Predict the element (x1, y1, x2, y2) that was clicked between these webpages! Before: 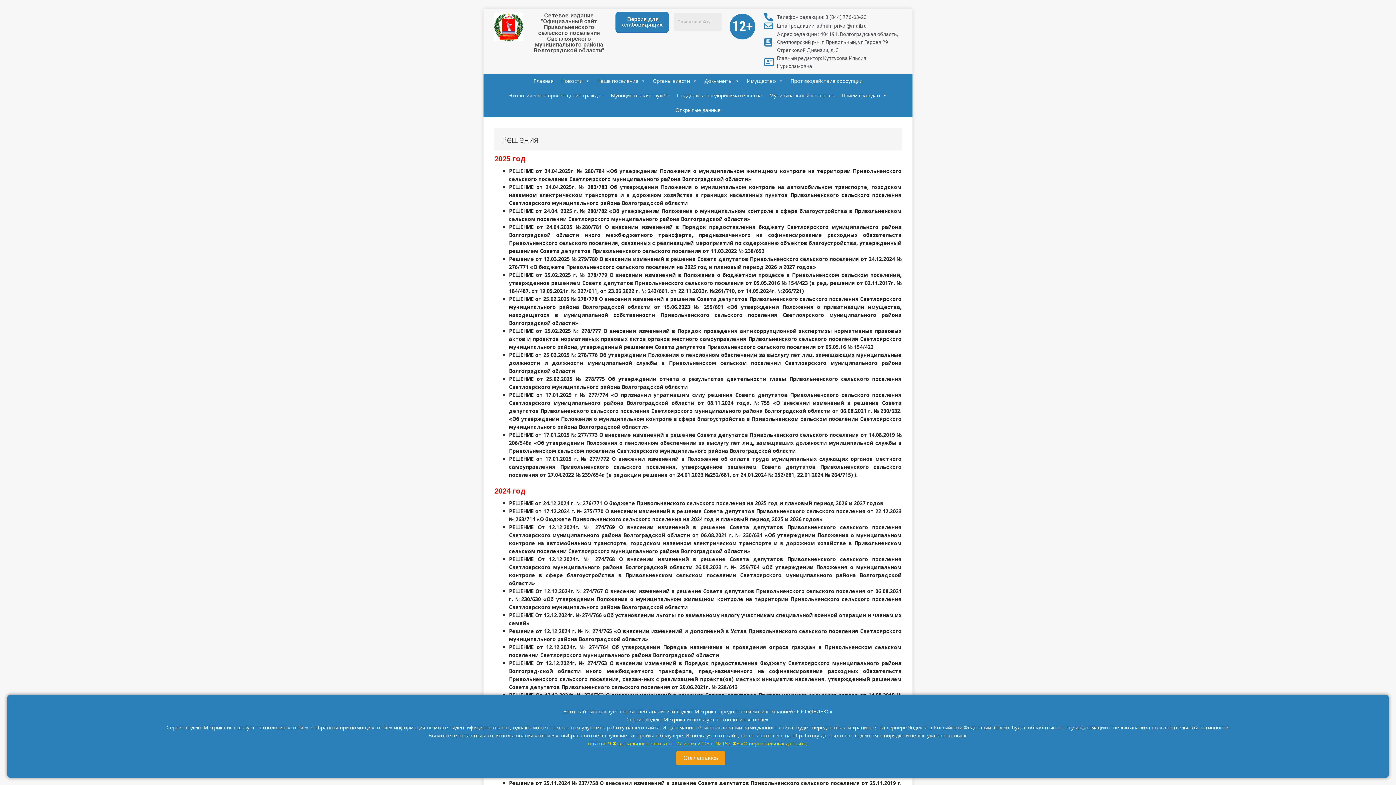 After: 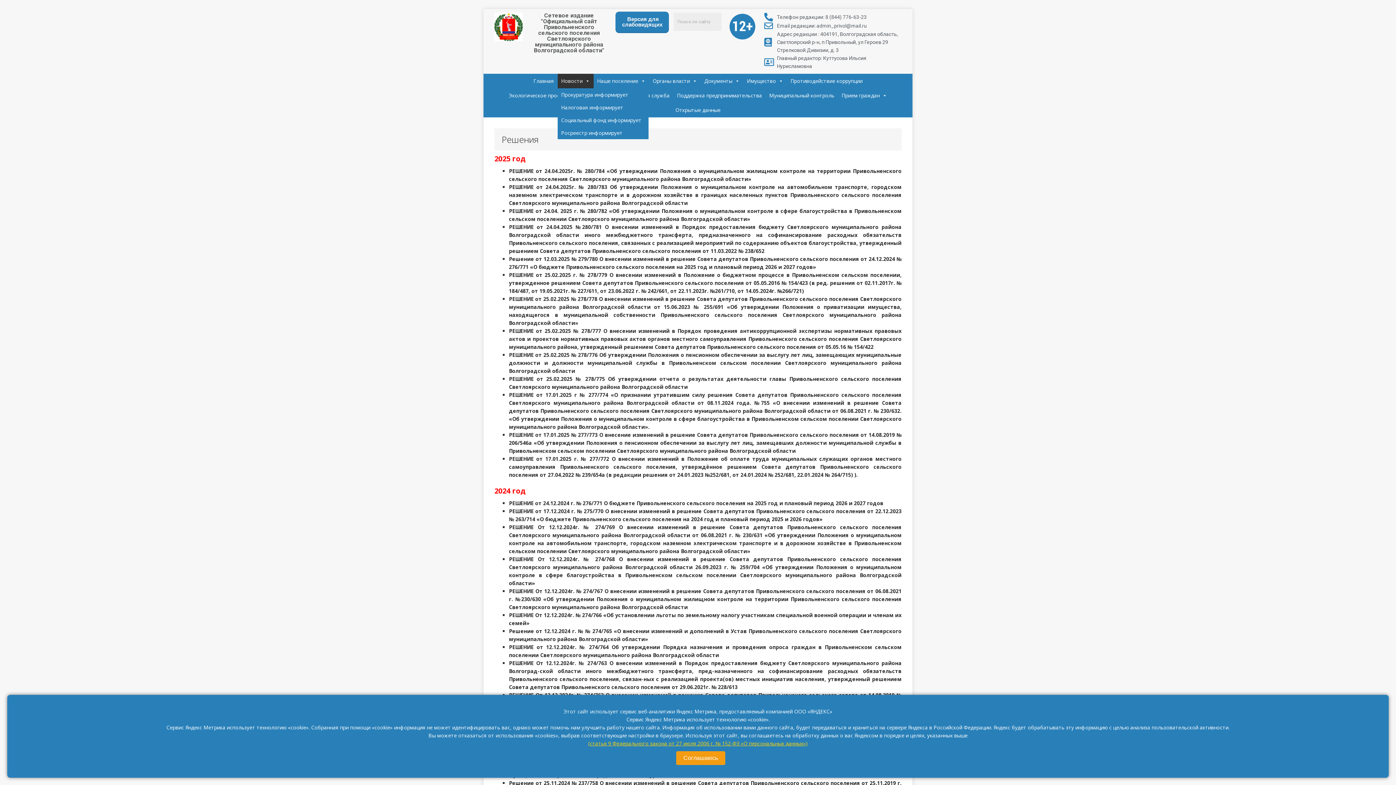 Action: label: Новости bbox: (557, 73, 593, 88)